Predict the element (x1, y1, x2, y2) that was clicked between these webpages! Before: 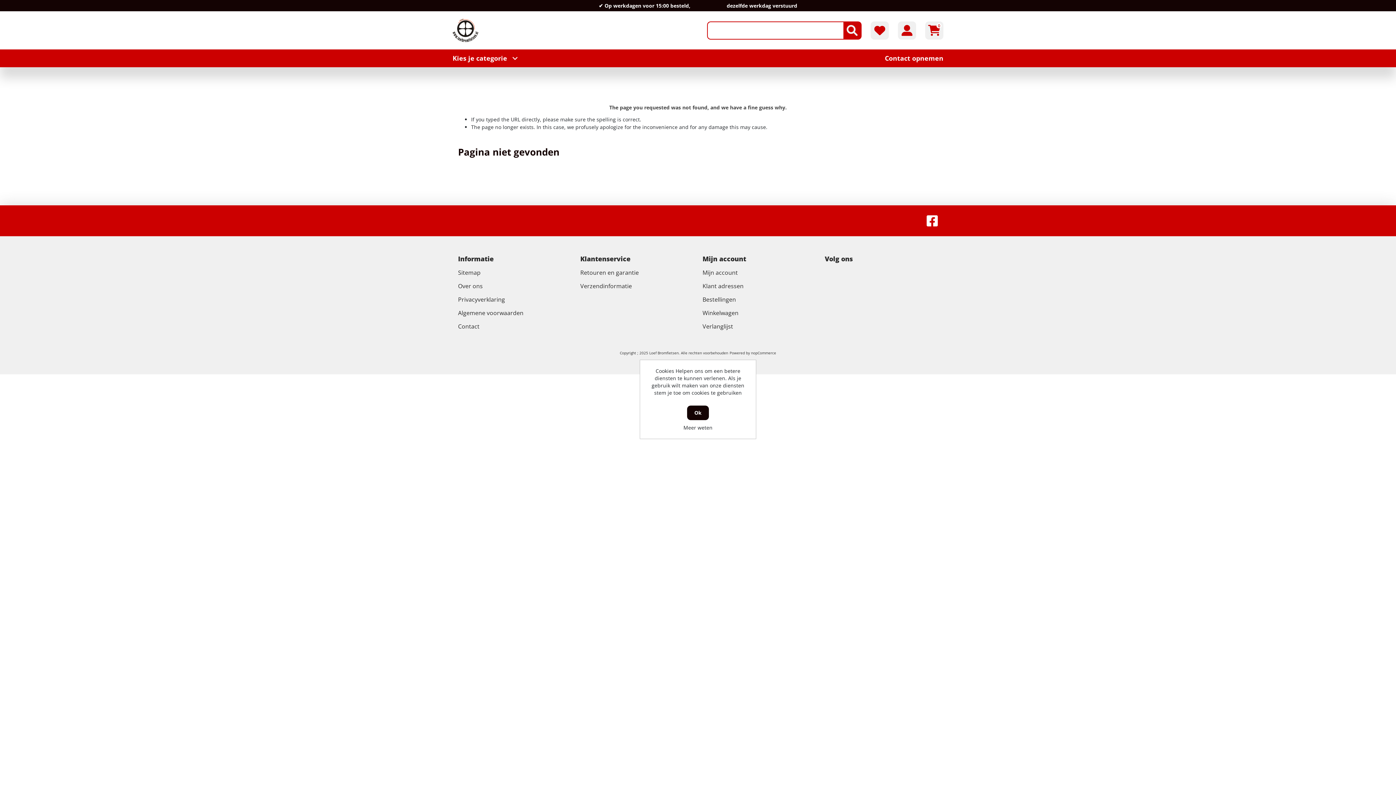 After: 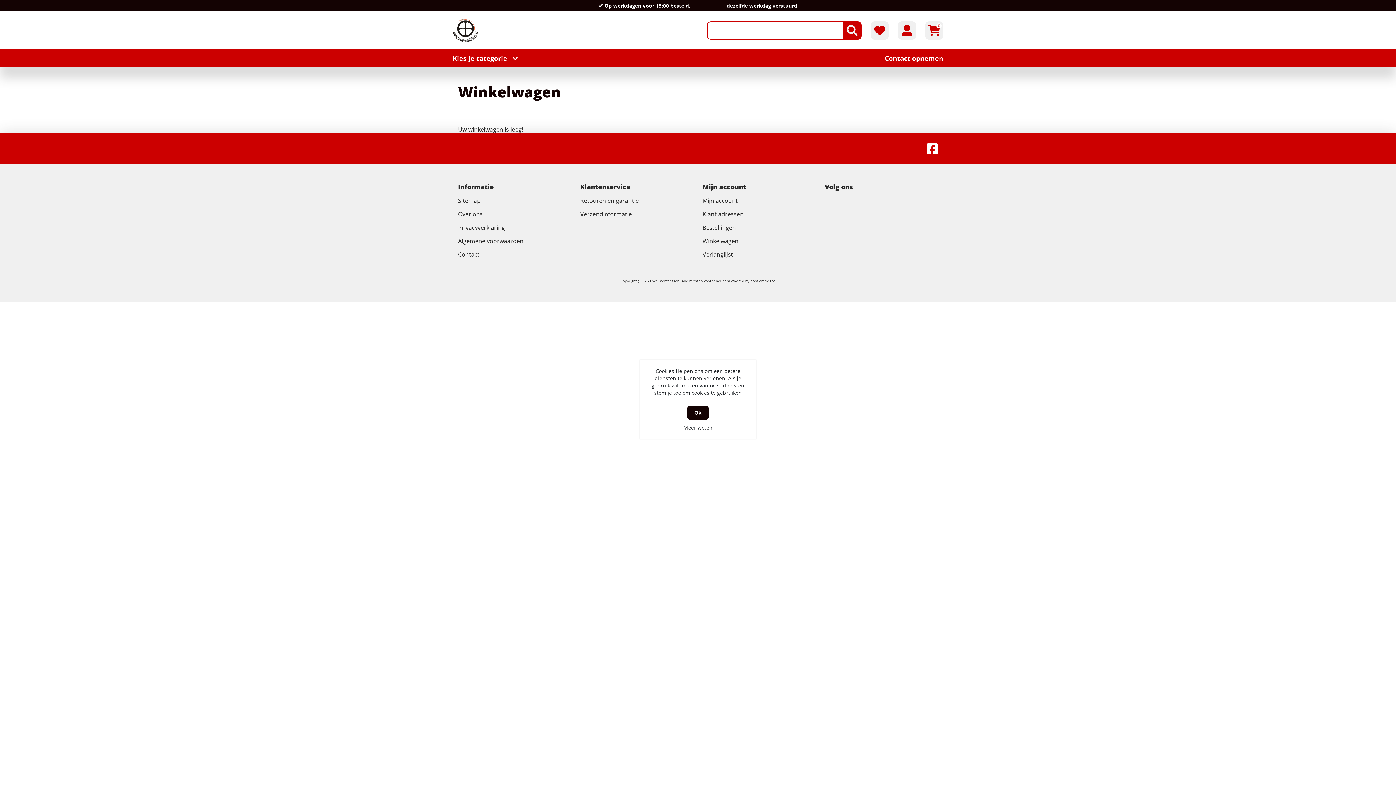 Action: label: 0 bbox: (925, 21, 943, 39)